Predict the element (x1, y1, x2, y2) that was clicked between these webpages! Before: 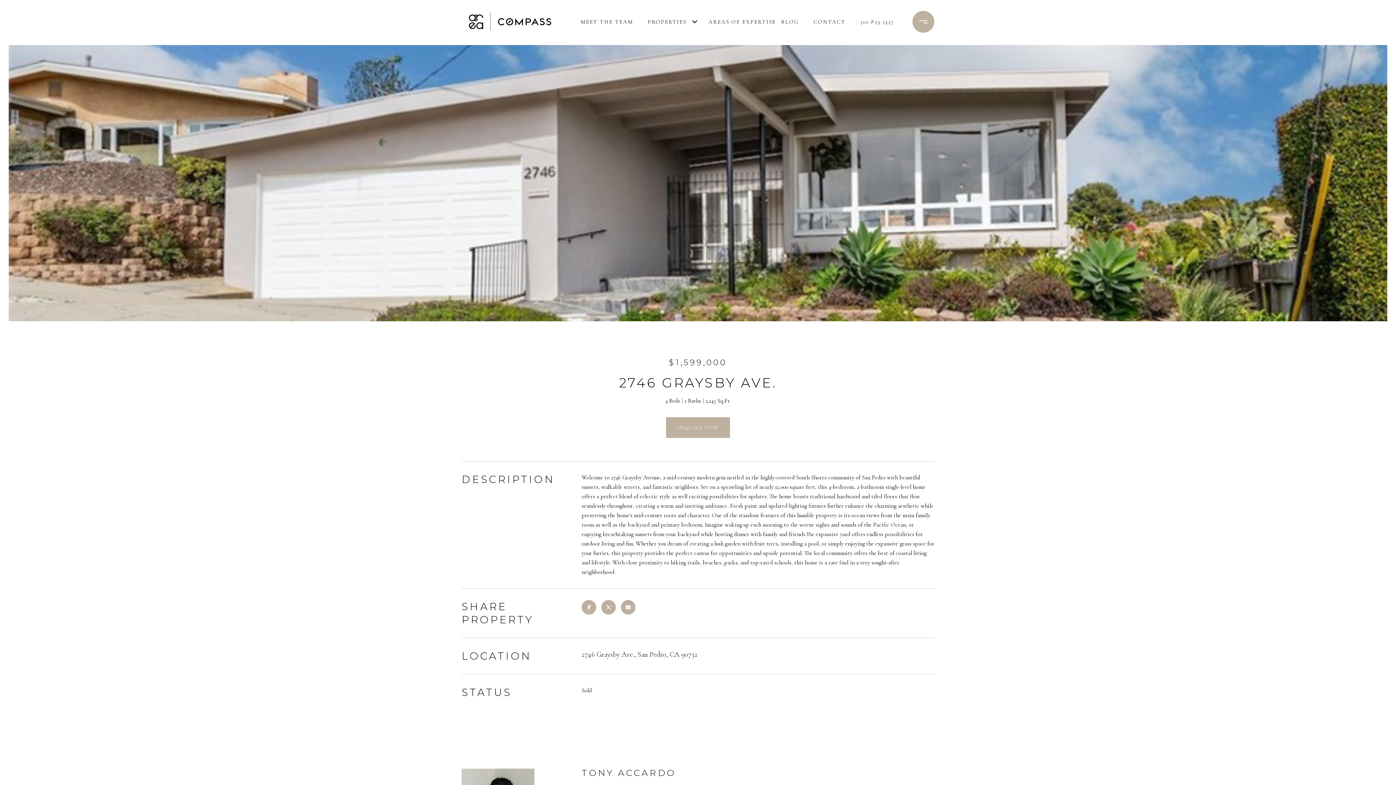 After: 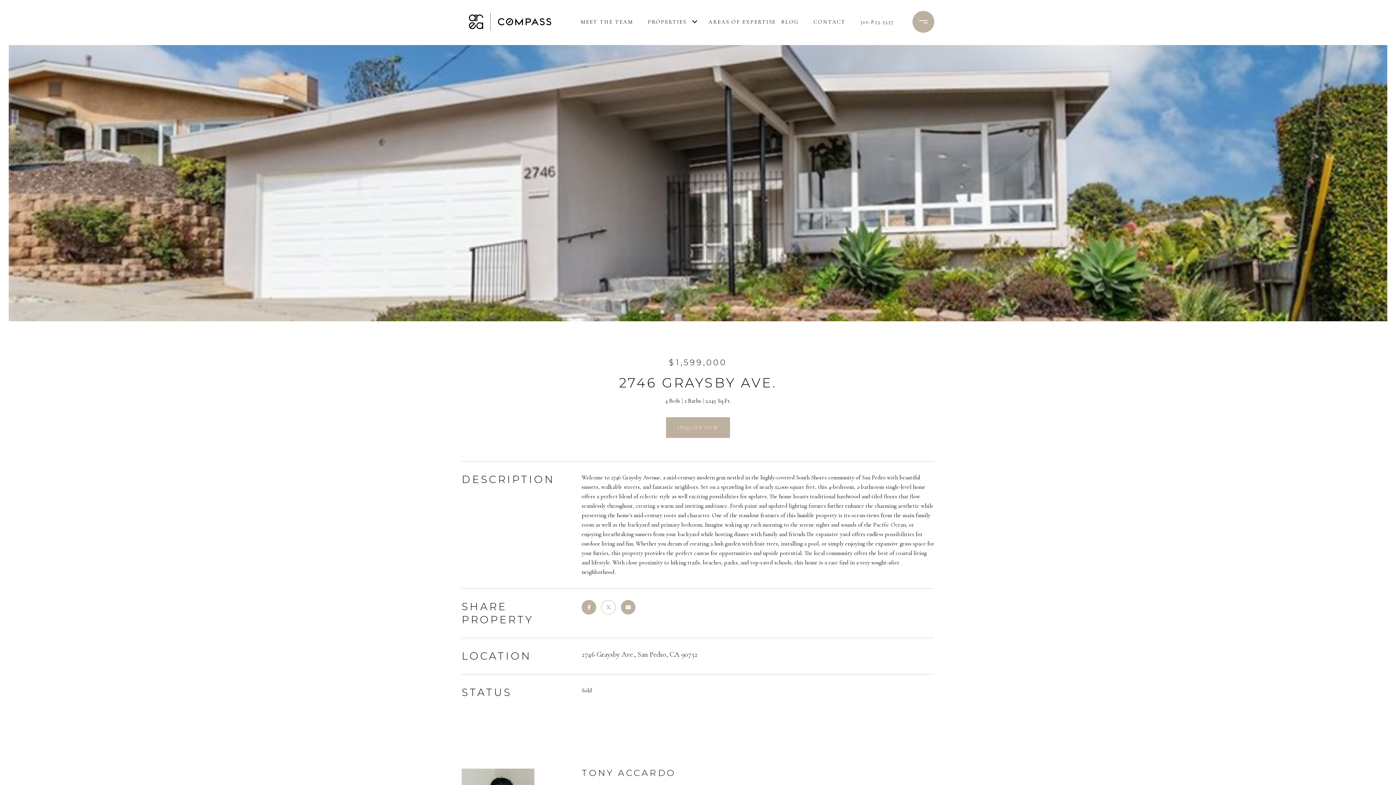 Action: bbox: (601, 600, 616, 614)